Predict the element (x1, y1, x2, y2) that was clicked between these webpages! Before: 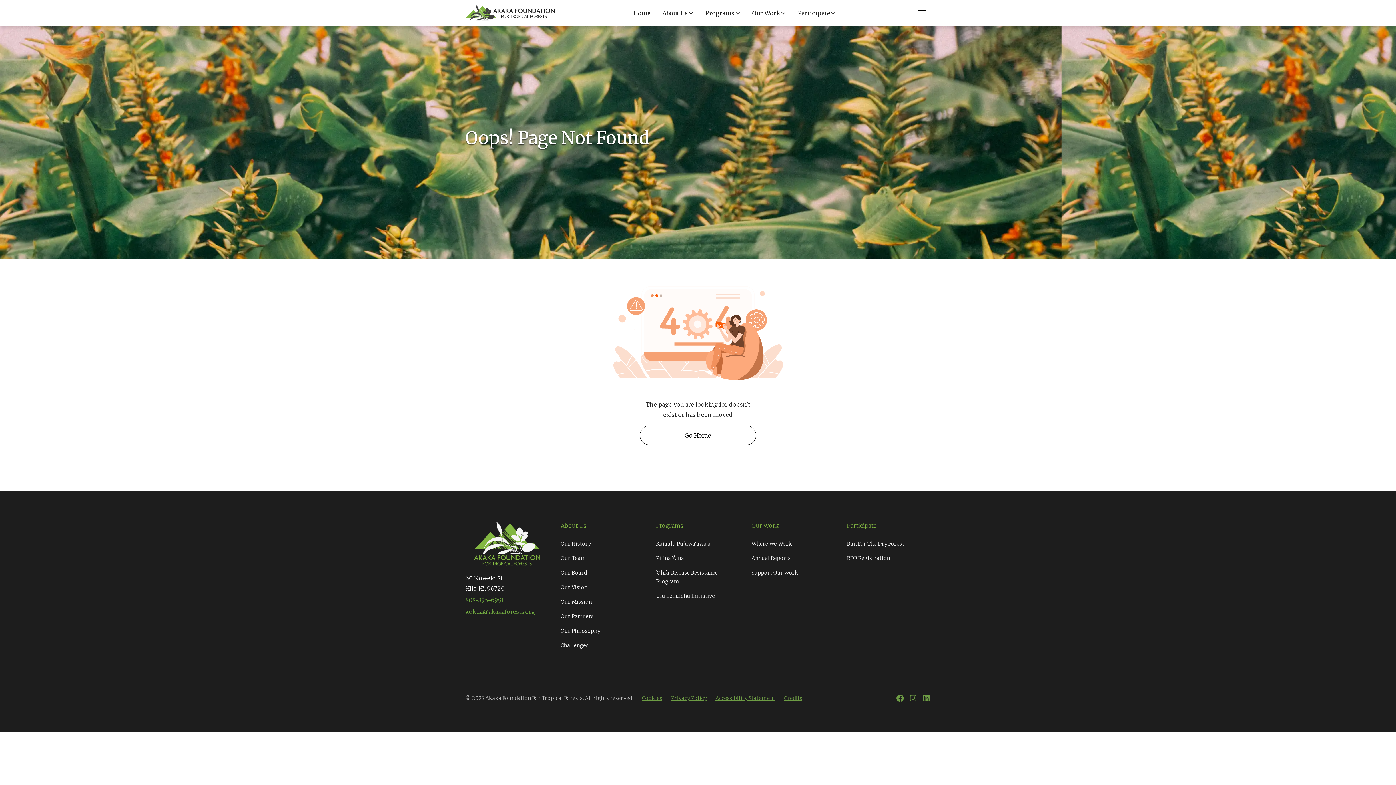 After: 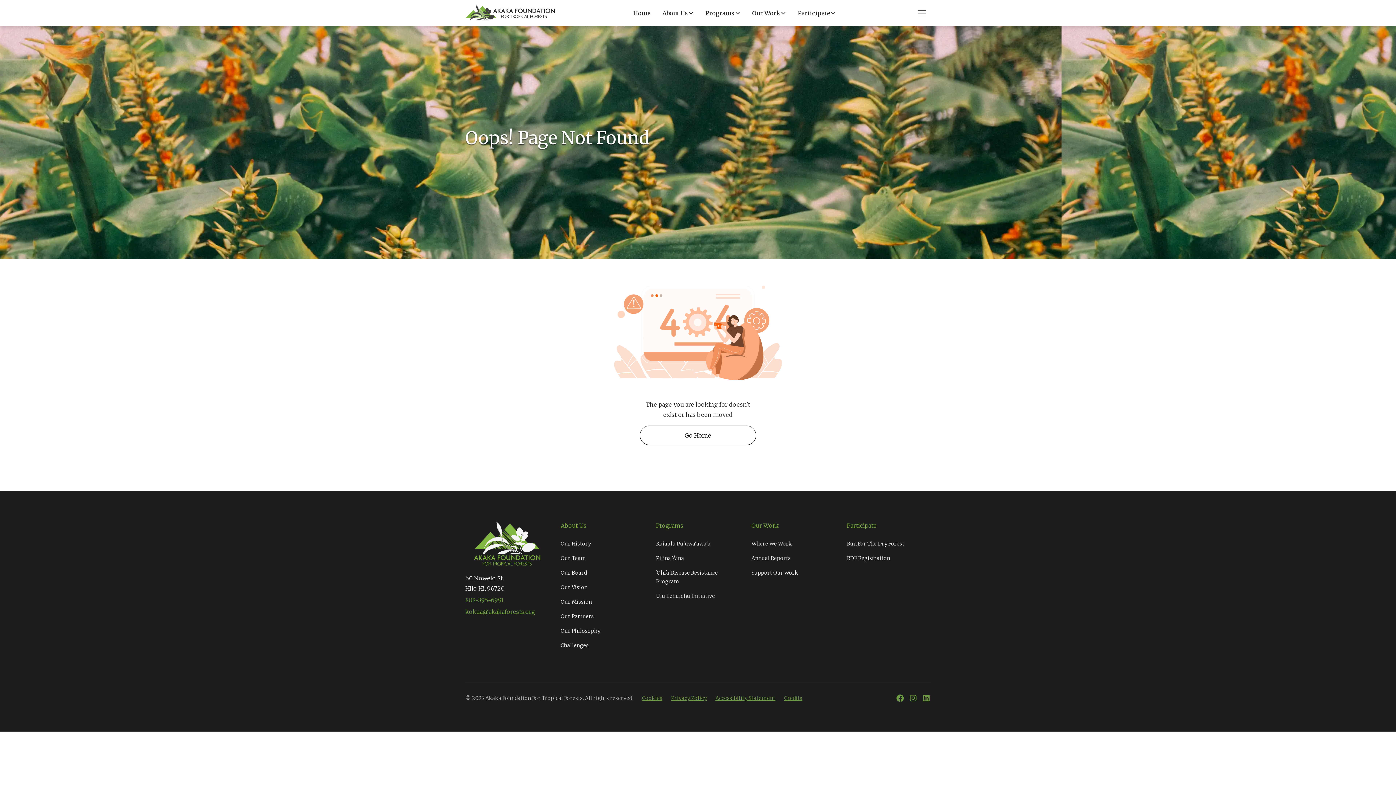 Action: bbox: (792, 5, 842, 21) label: Participate